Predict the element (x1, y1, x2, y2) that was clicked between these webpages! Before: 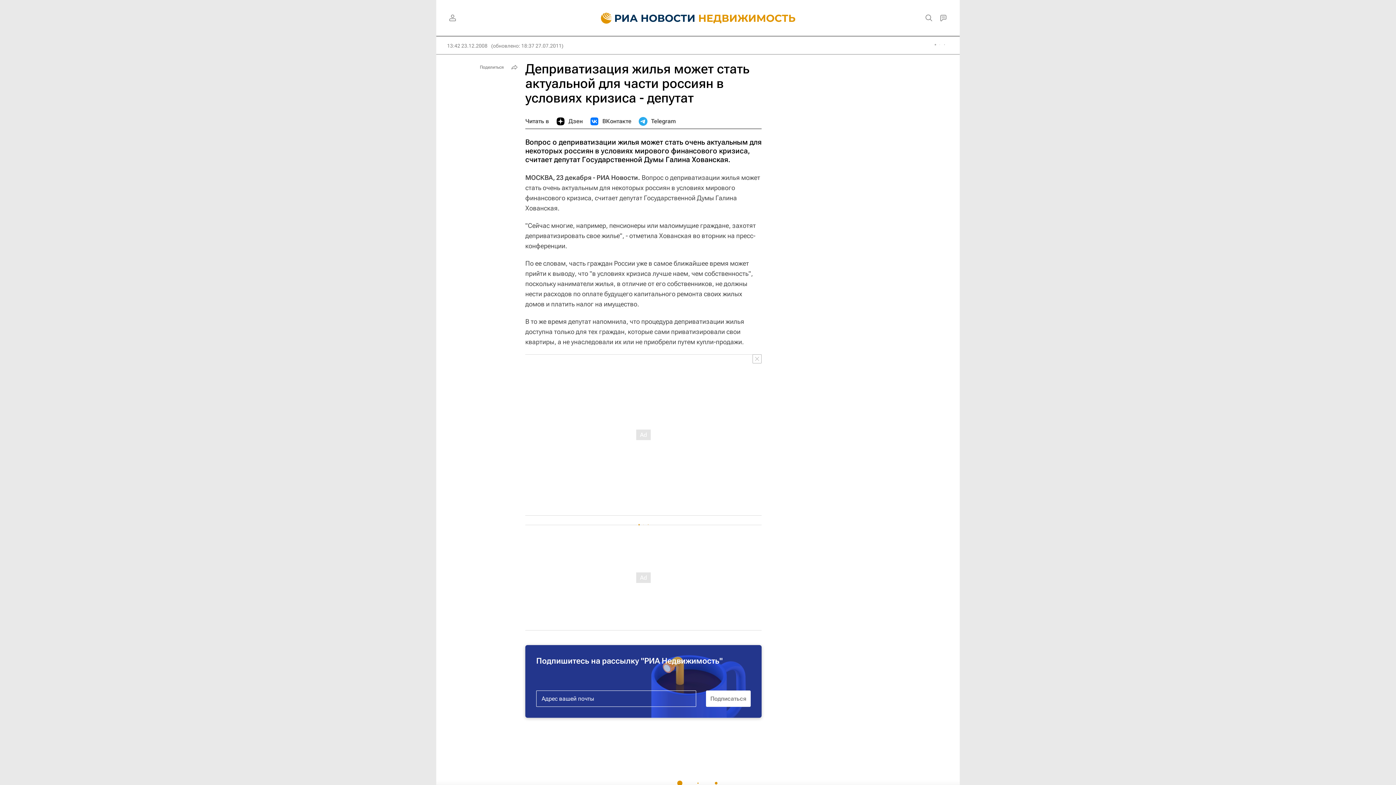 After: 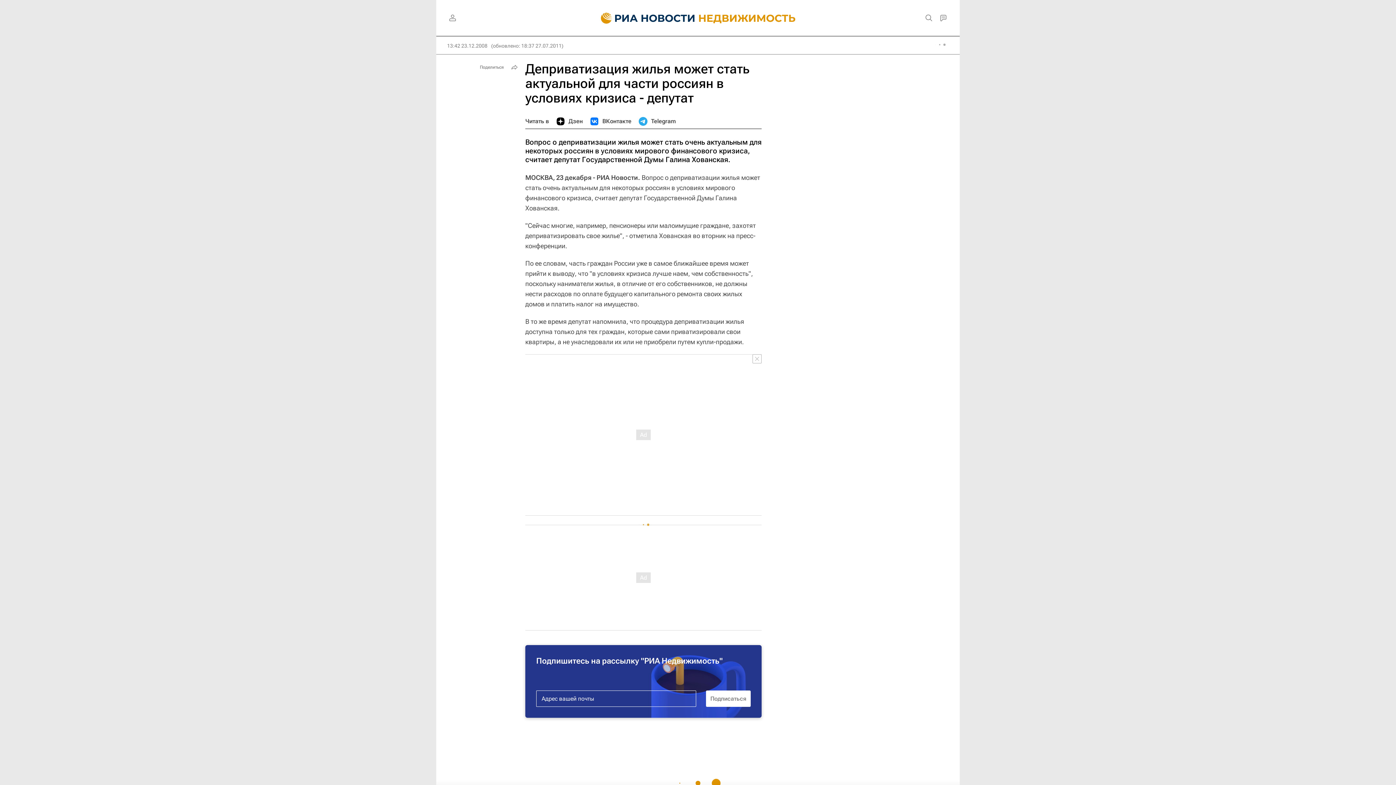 Action: bbox: (556, 114, 582, 128) label: Дзен